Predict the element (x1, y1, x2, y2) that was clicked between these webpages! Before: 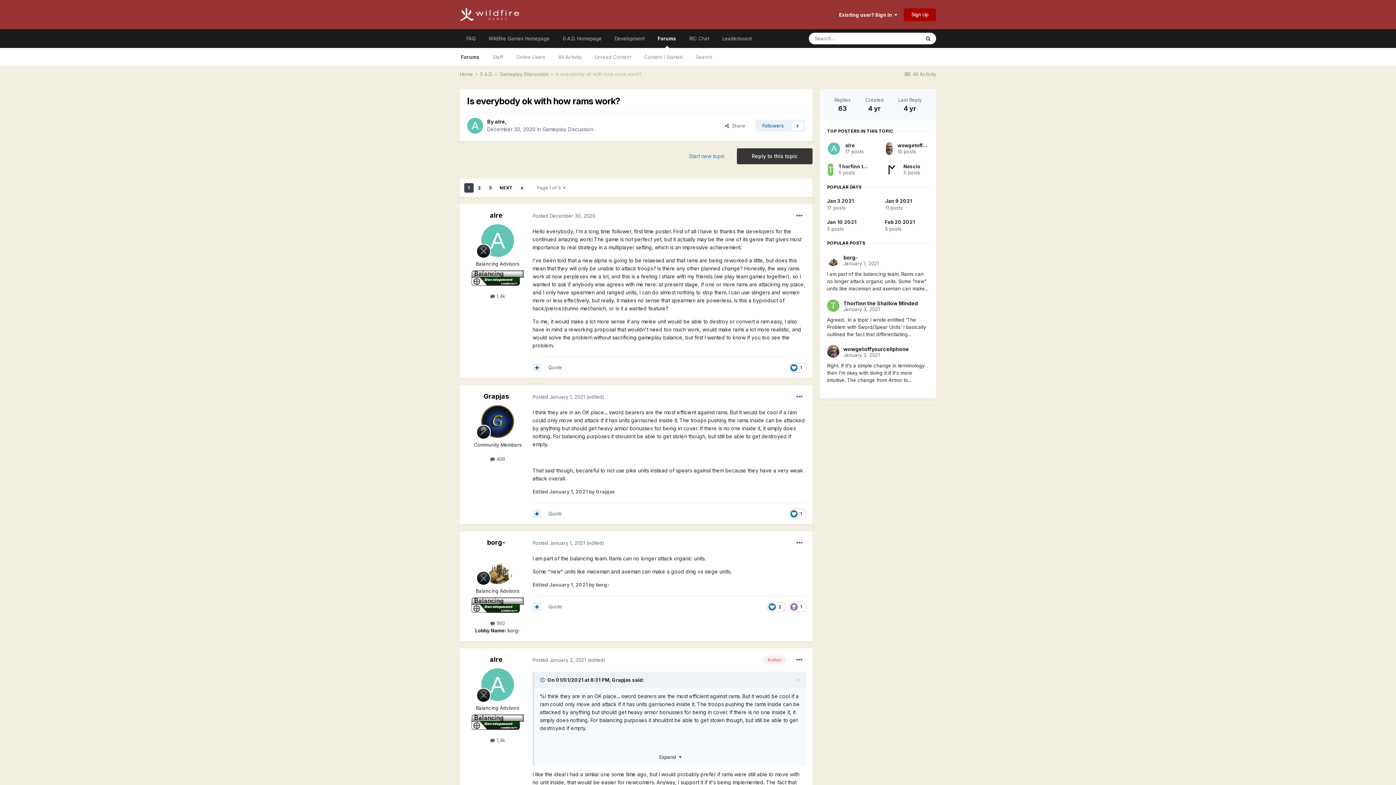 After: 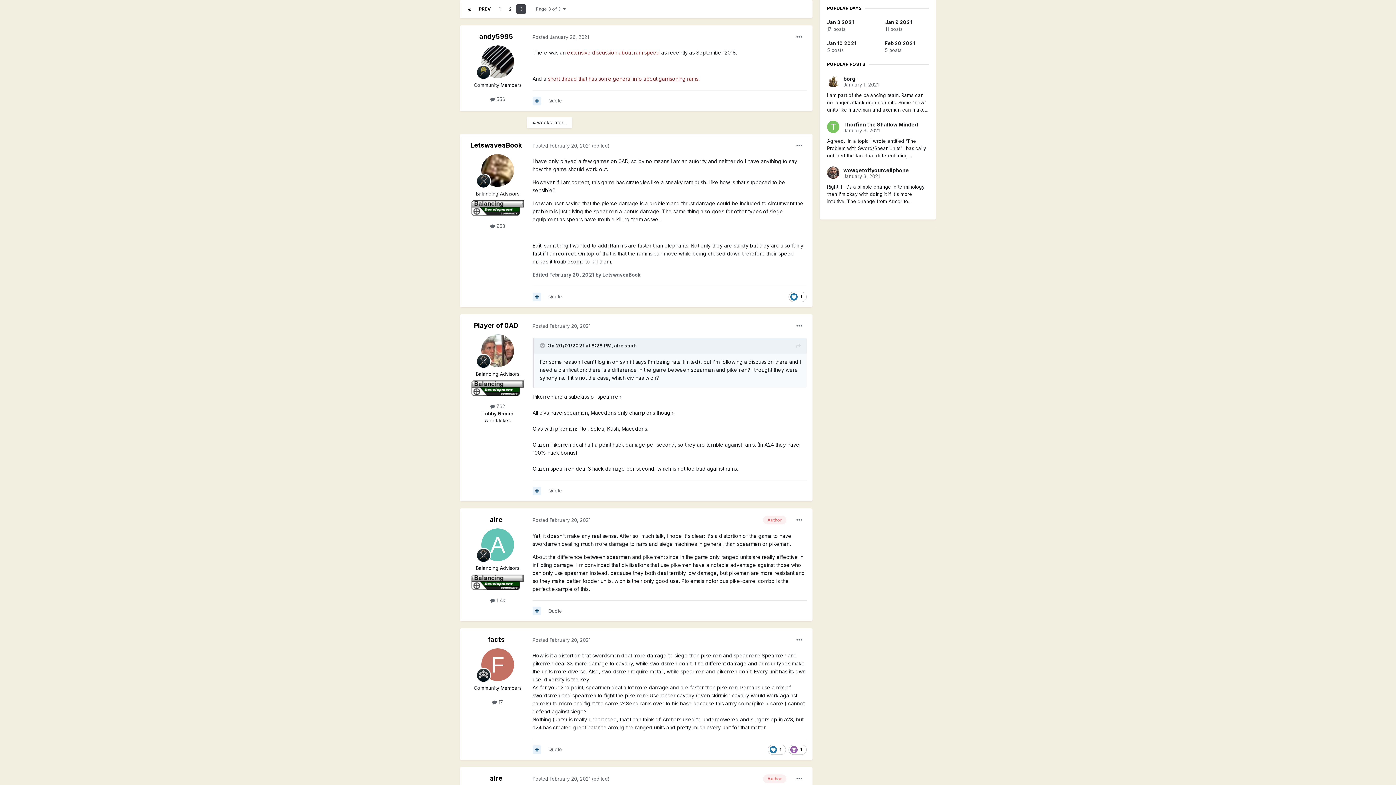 Action: bbox: (517, 183, 527, 192)